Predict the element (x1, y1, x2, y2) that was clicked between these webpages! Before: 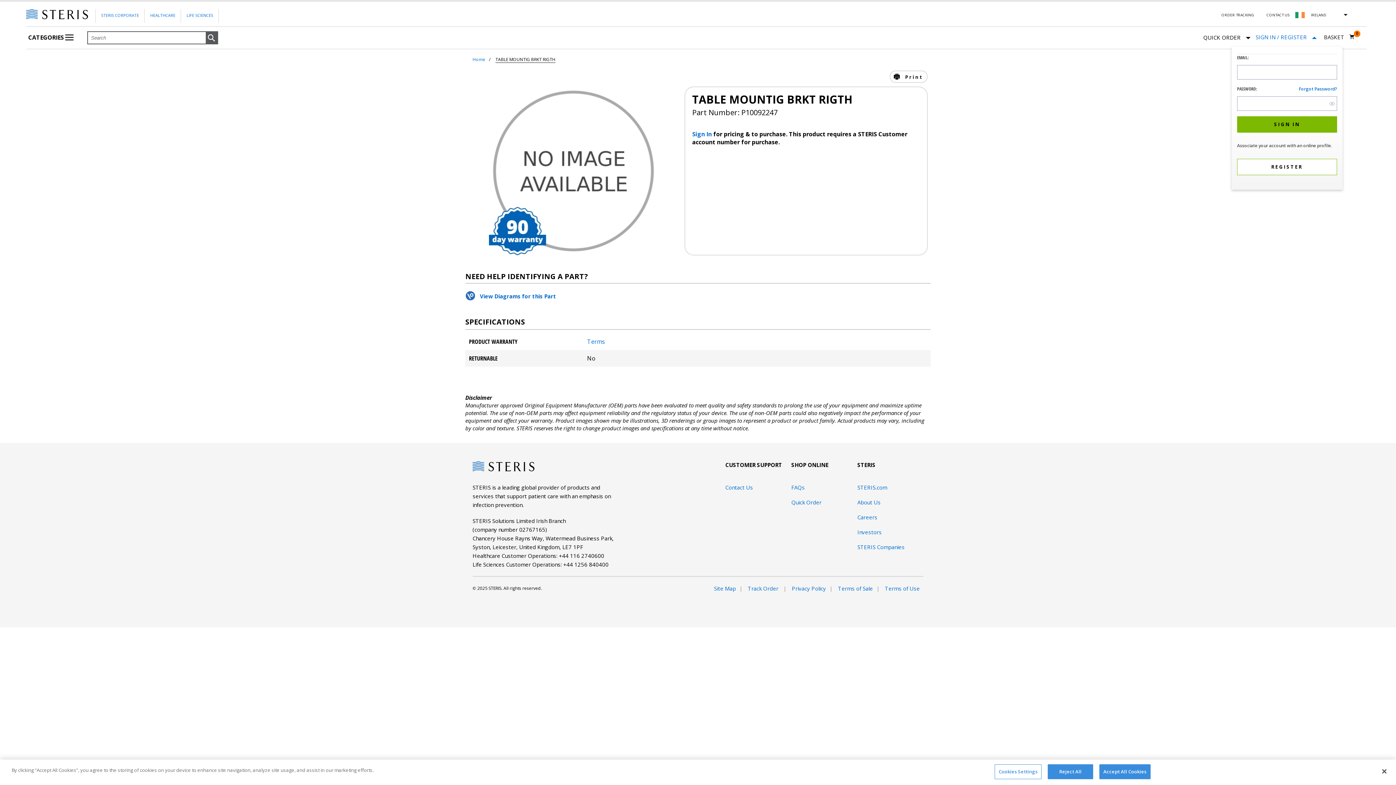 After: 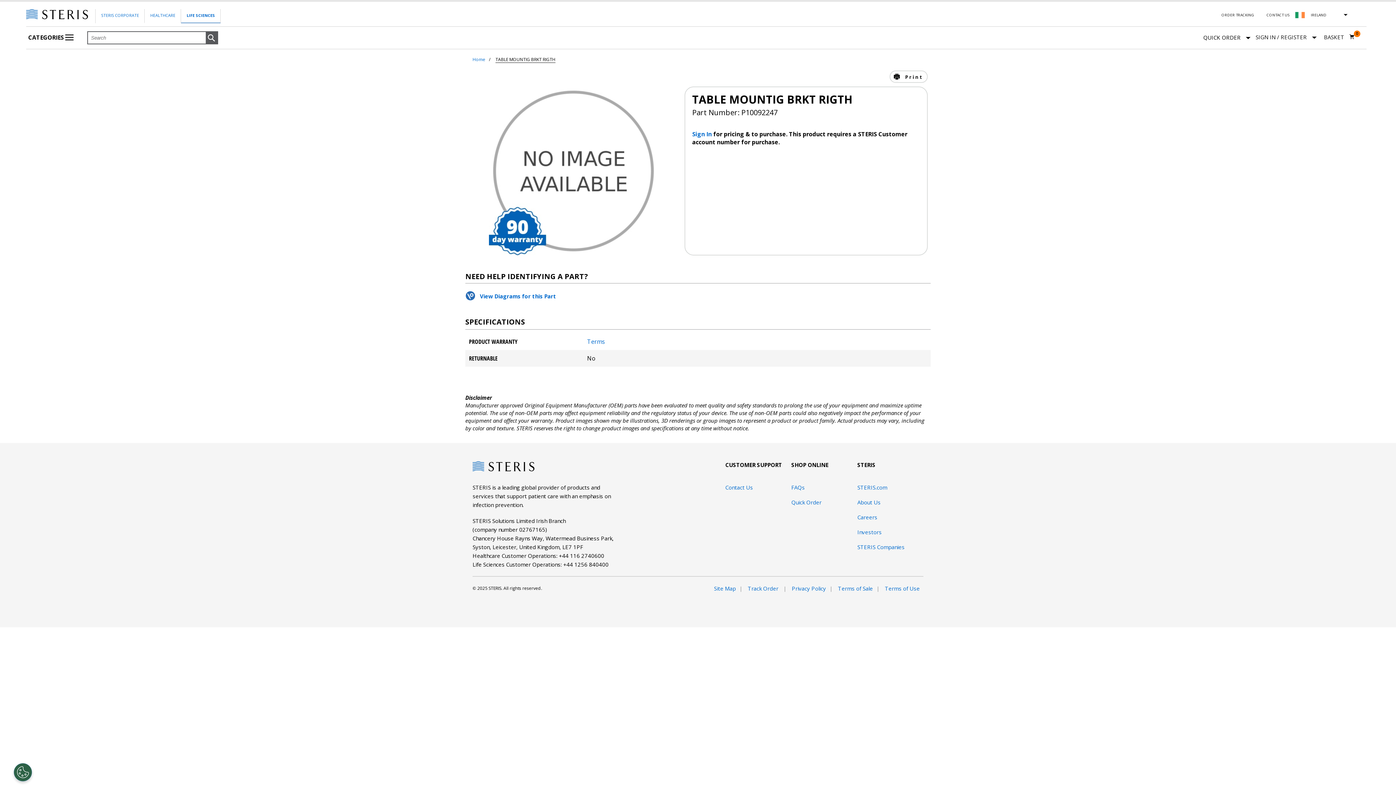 Action: bbox: (186, 12, 213, 17) label: LIFE SCIENCES